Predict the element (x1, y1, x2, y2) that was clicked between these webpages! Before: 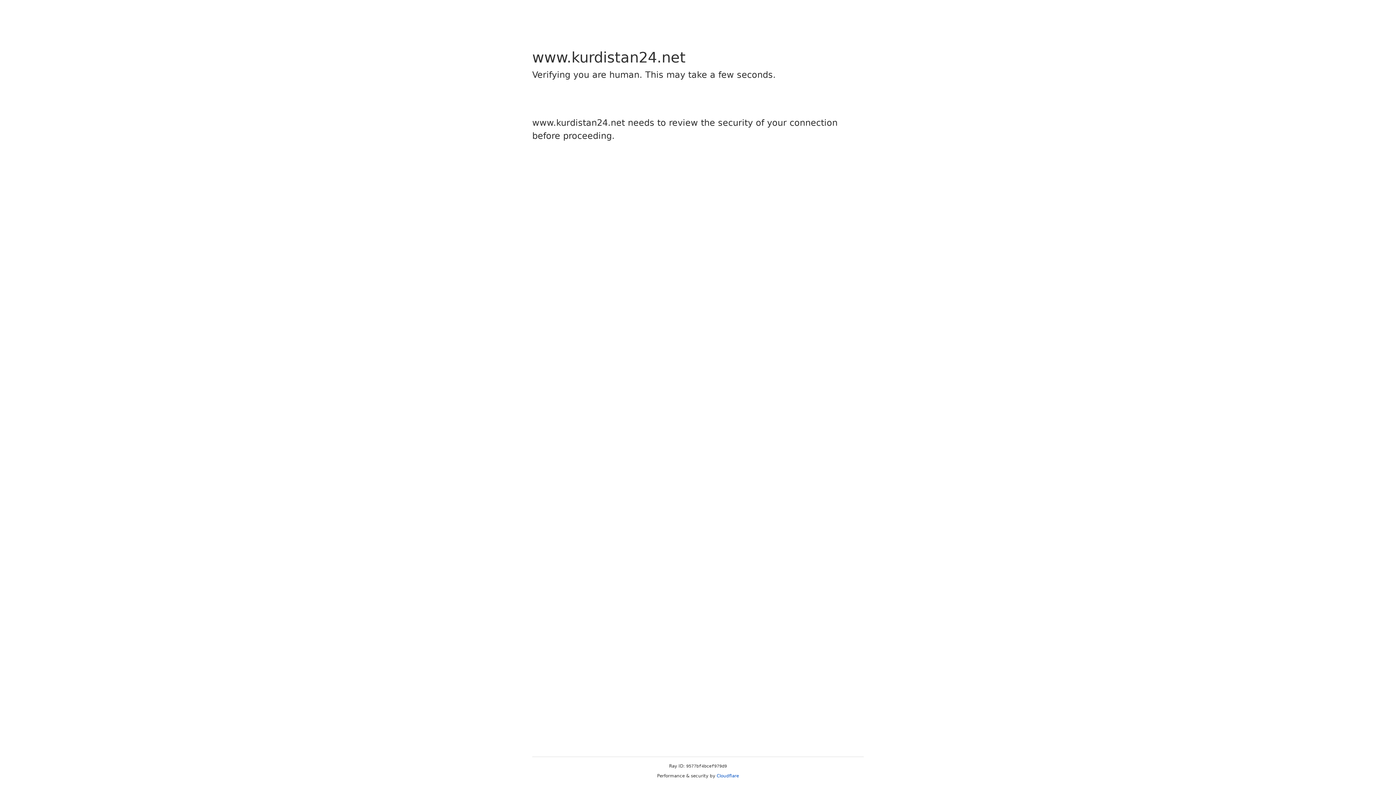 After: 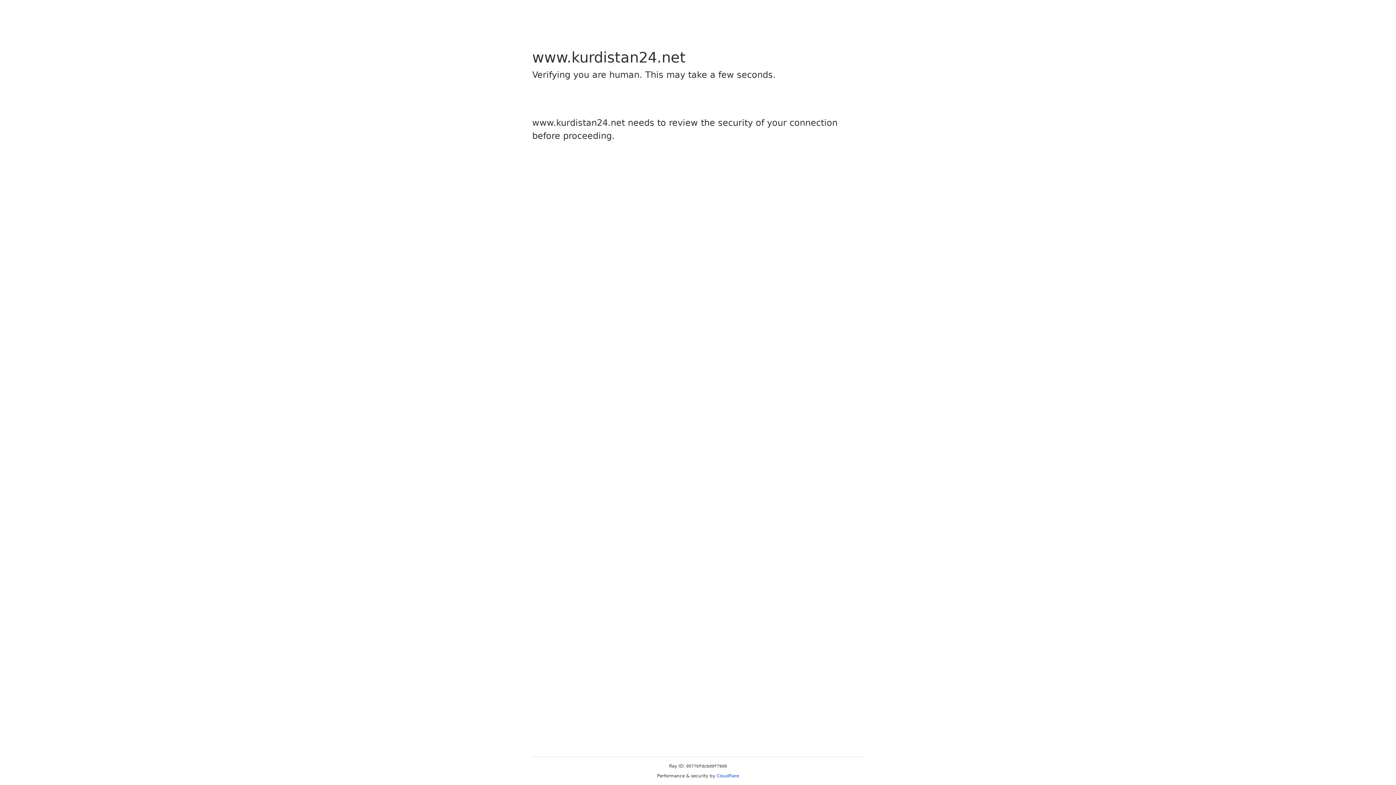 Action: label: Cloudflare bbox: (716, 773, 739, 778)